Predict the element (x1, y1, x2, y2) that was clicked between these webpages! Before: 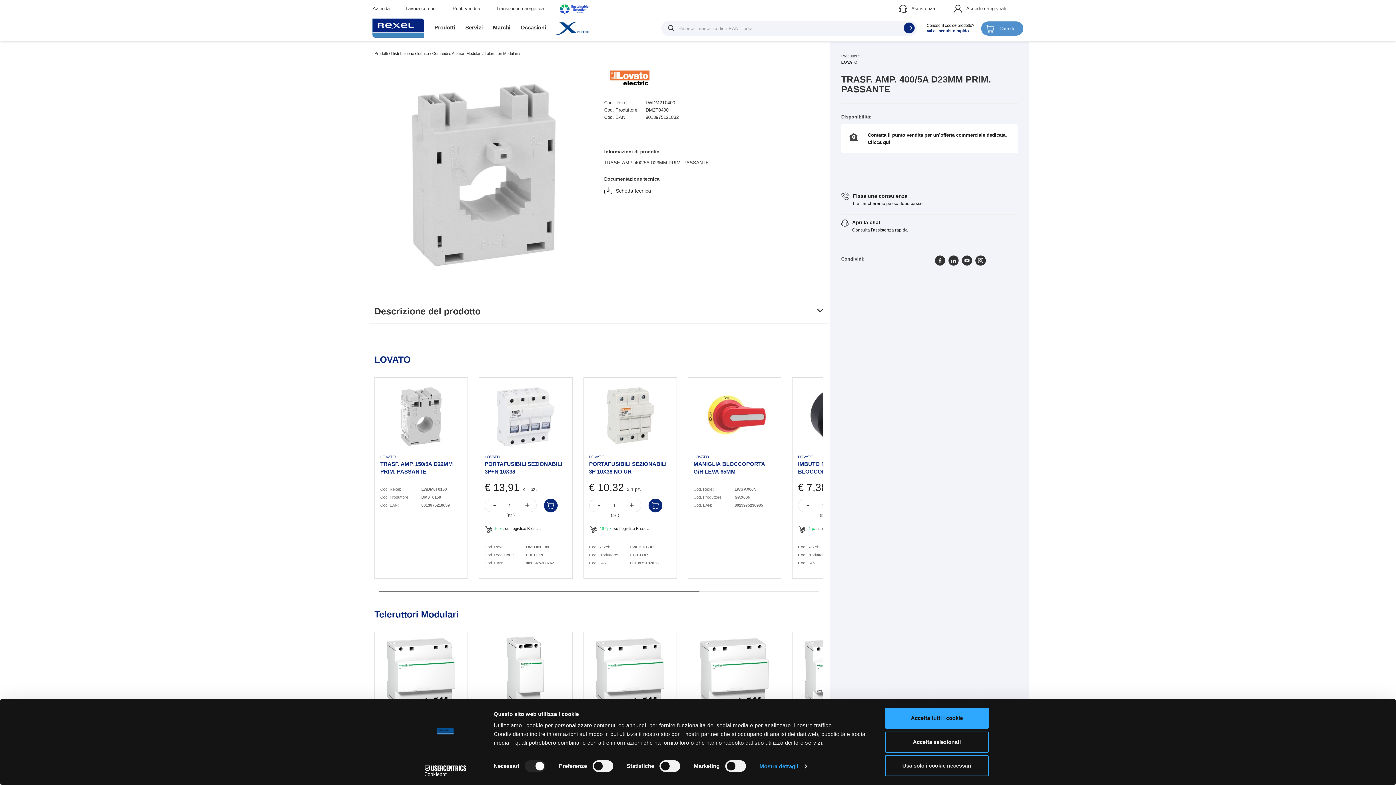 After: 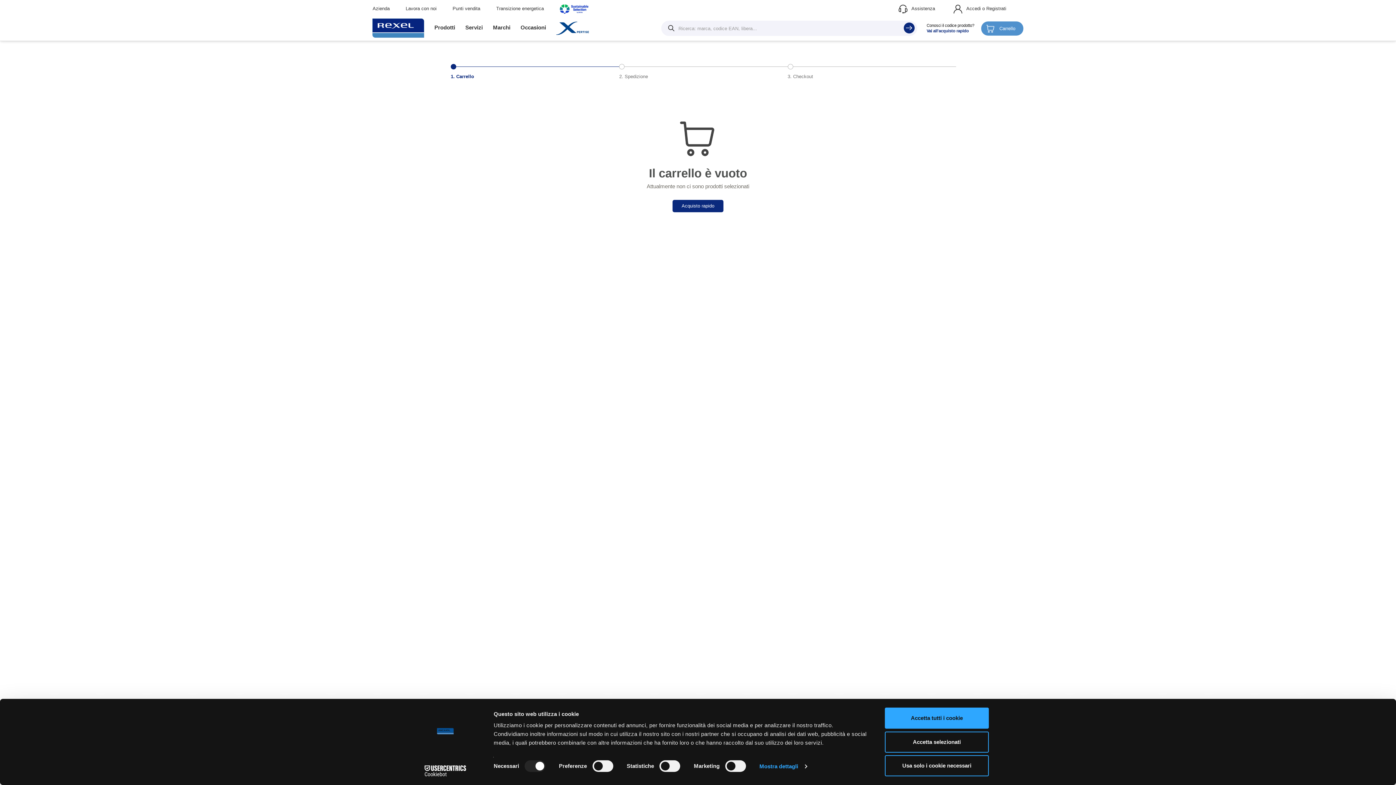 Action: bbox: (981, 21, 1023, 35) label:  
0
Carrello